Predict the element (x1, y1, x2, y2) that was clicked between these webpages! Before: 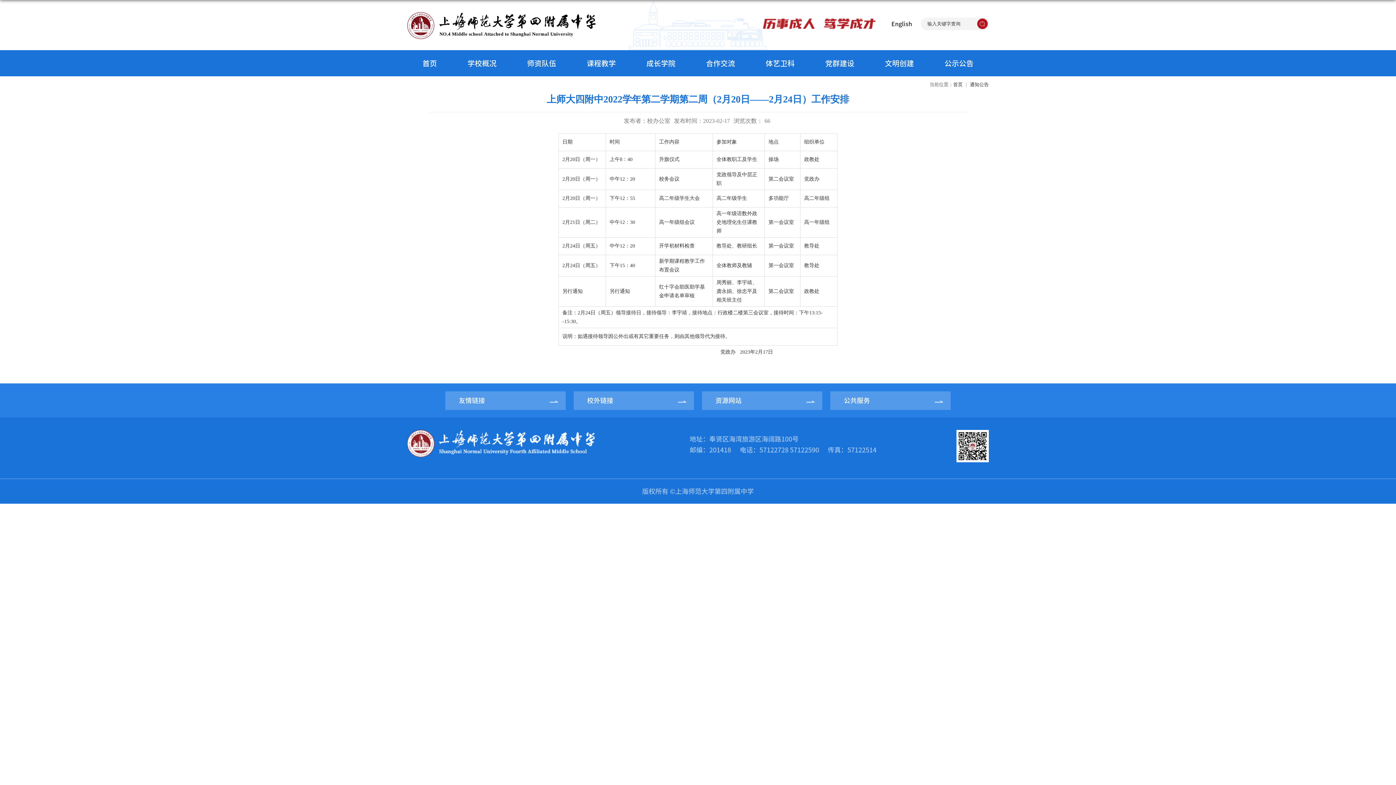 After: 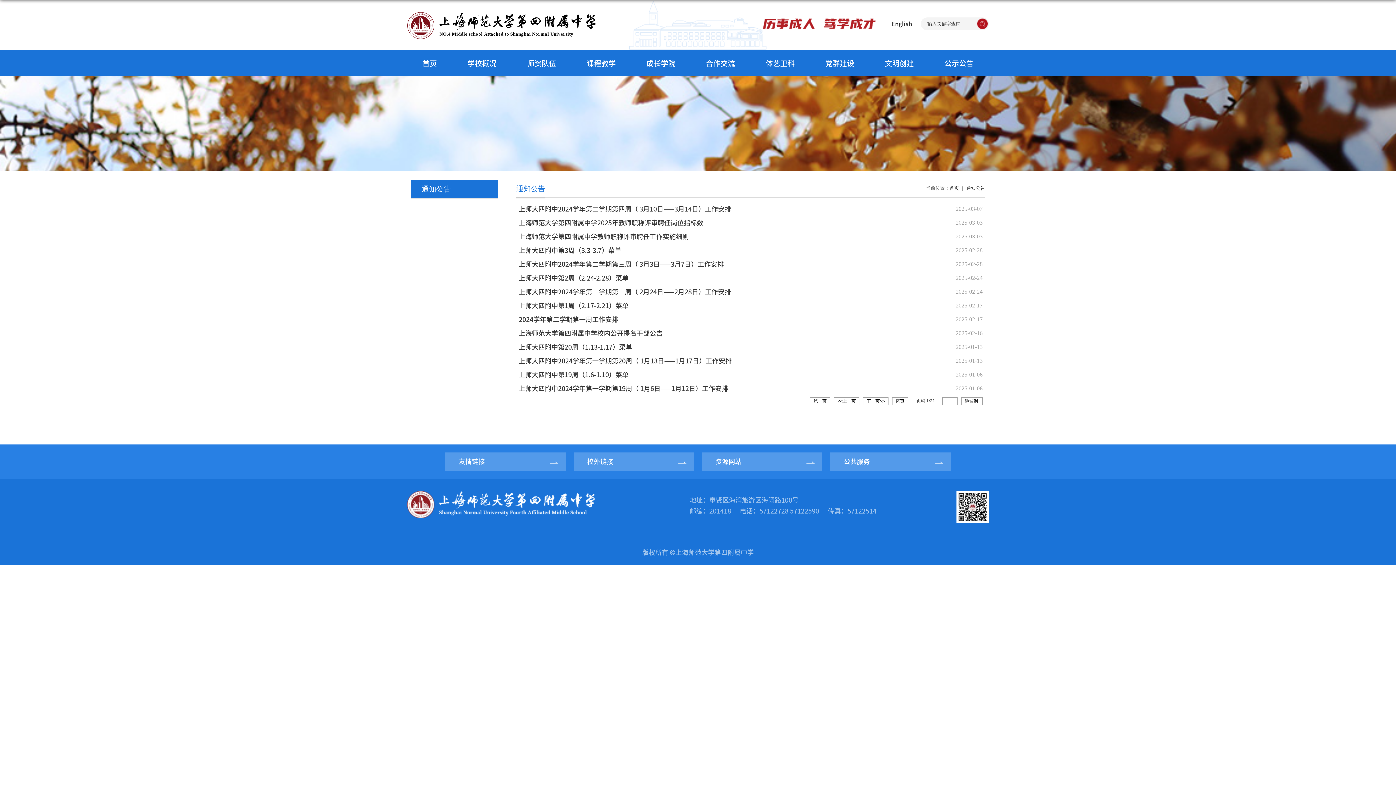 Action: bbox: (970, 81, 989, 87) label: 通知公告